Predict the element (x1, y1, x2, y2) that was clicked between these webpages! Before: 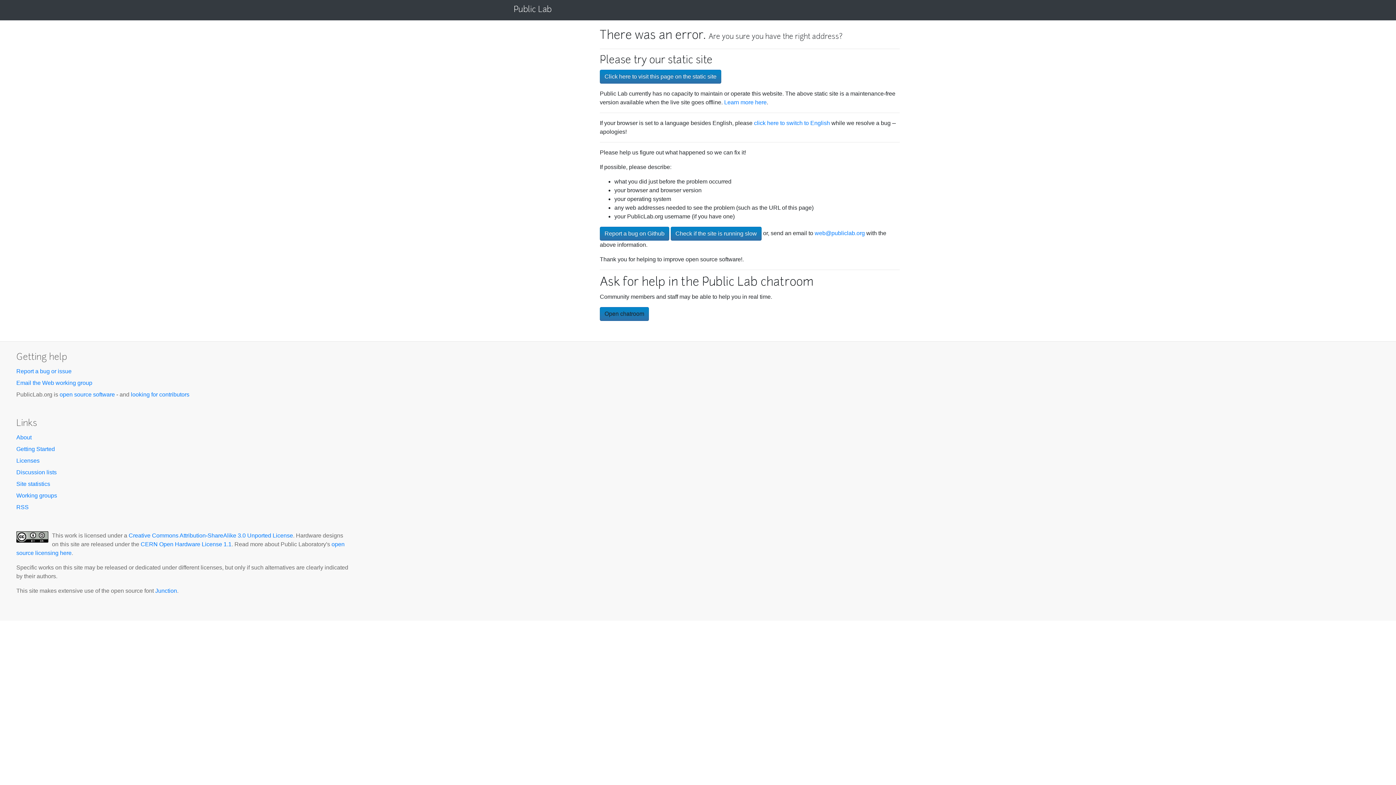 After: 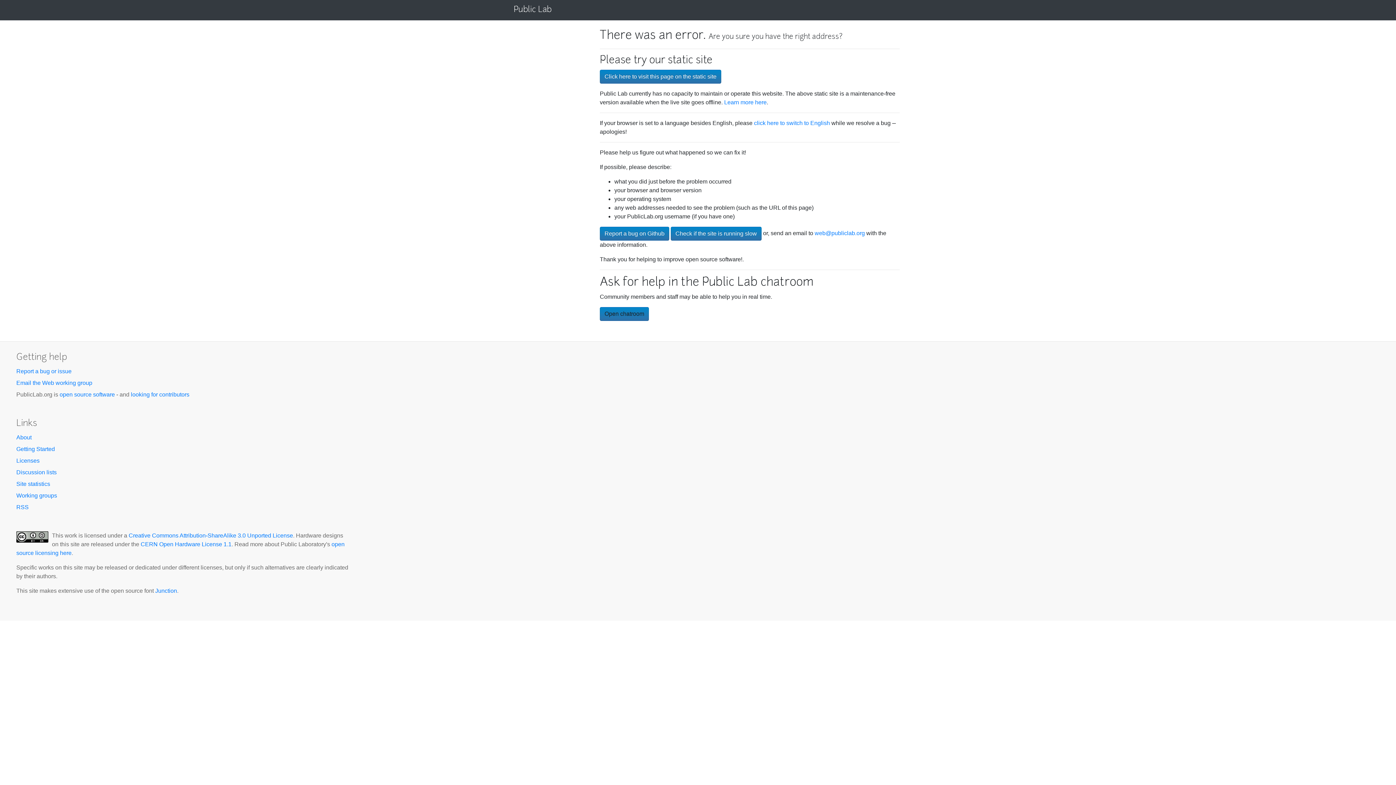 Action: label: Working groups bbox: (16, 492, 57, 498)